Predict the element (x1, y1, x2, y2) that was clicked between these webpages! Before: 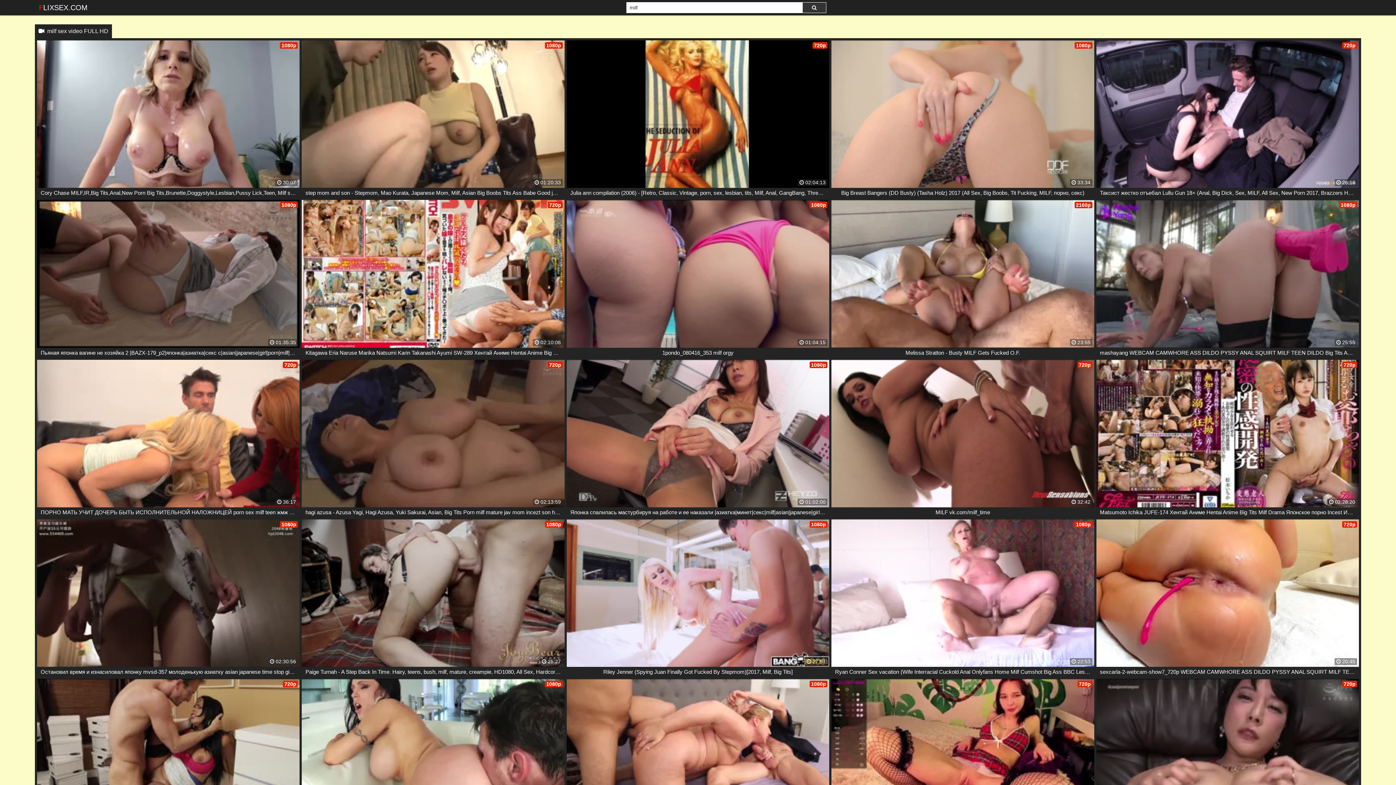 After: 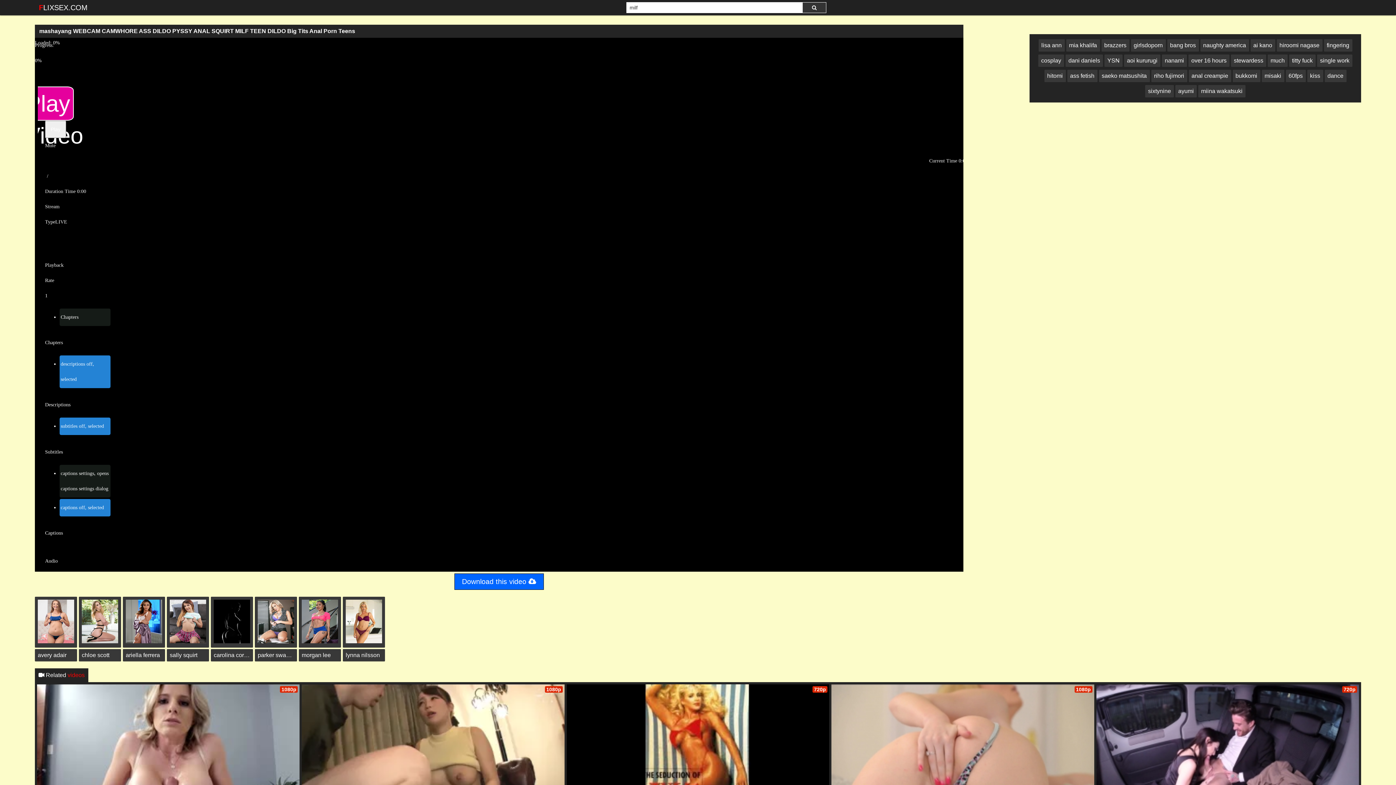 Action: label: 1080p
 25:55
mashayang WEBCAM CAMWHORE ASS DILDO PYSSY ANAL SQUIRT MILF TEEN DILDO Big Tits Anal Porn Teens bbox: (1096, 200, 1359, 357)